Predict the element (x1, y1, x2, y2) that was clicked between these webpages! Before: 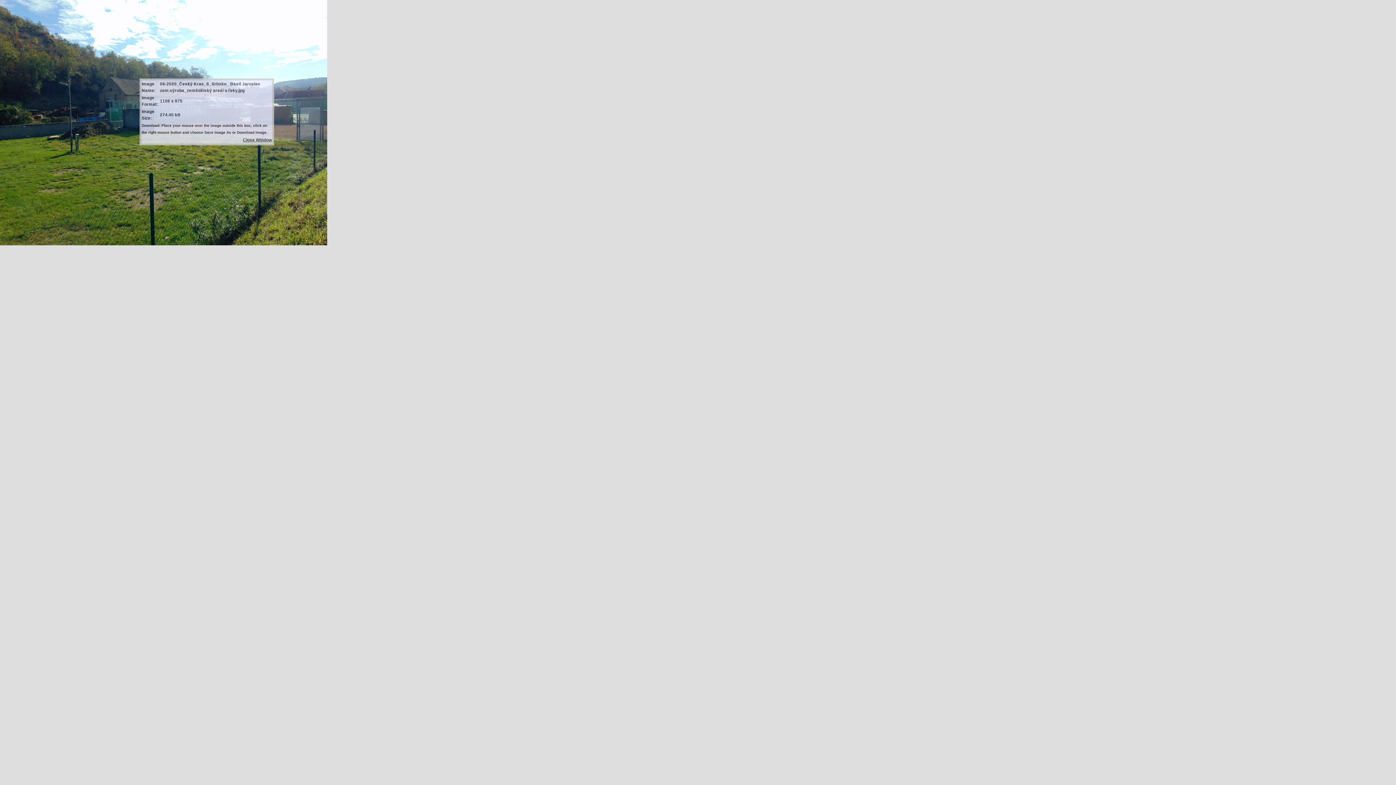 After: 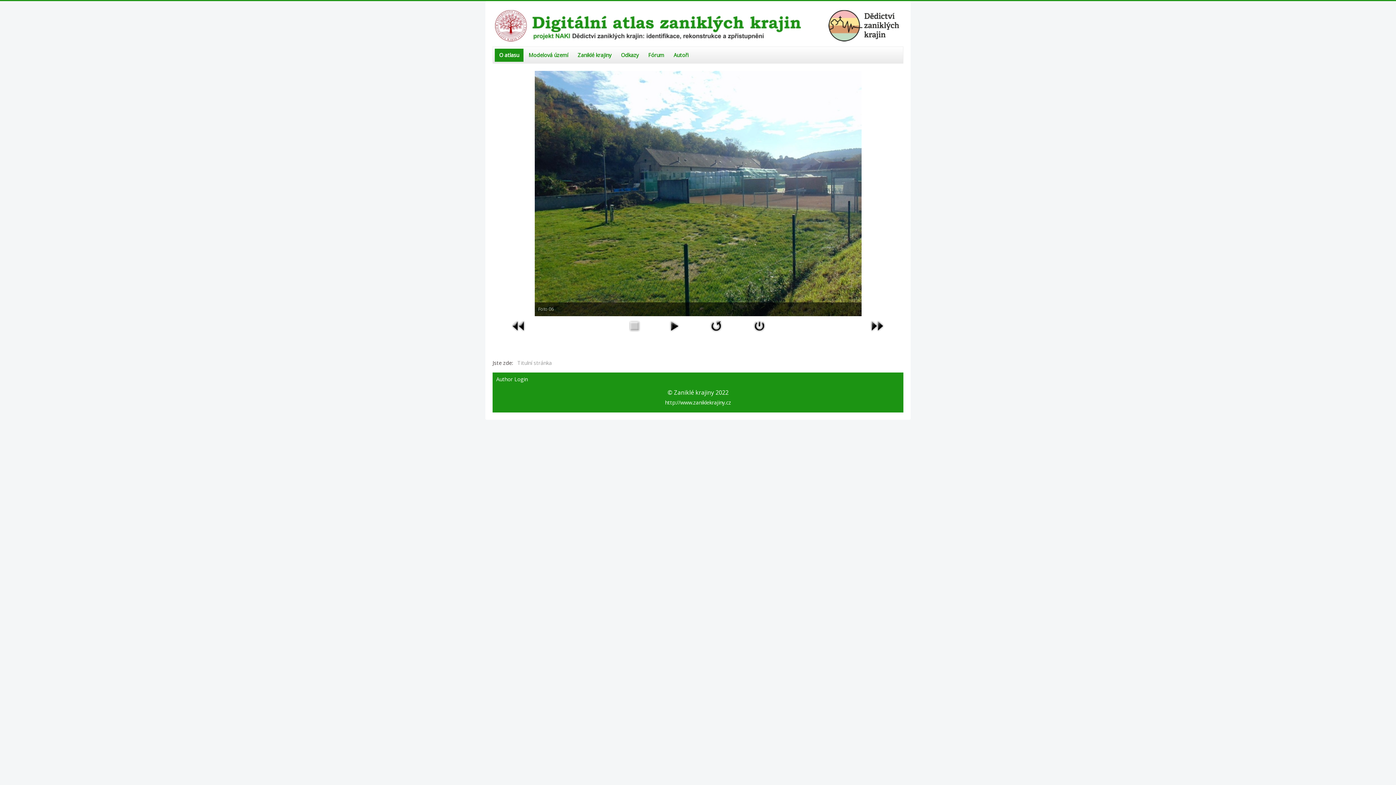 Action: bbox: (242, 137, 272, 142) label: Close Window